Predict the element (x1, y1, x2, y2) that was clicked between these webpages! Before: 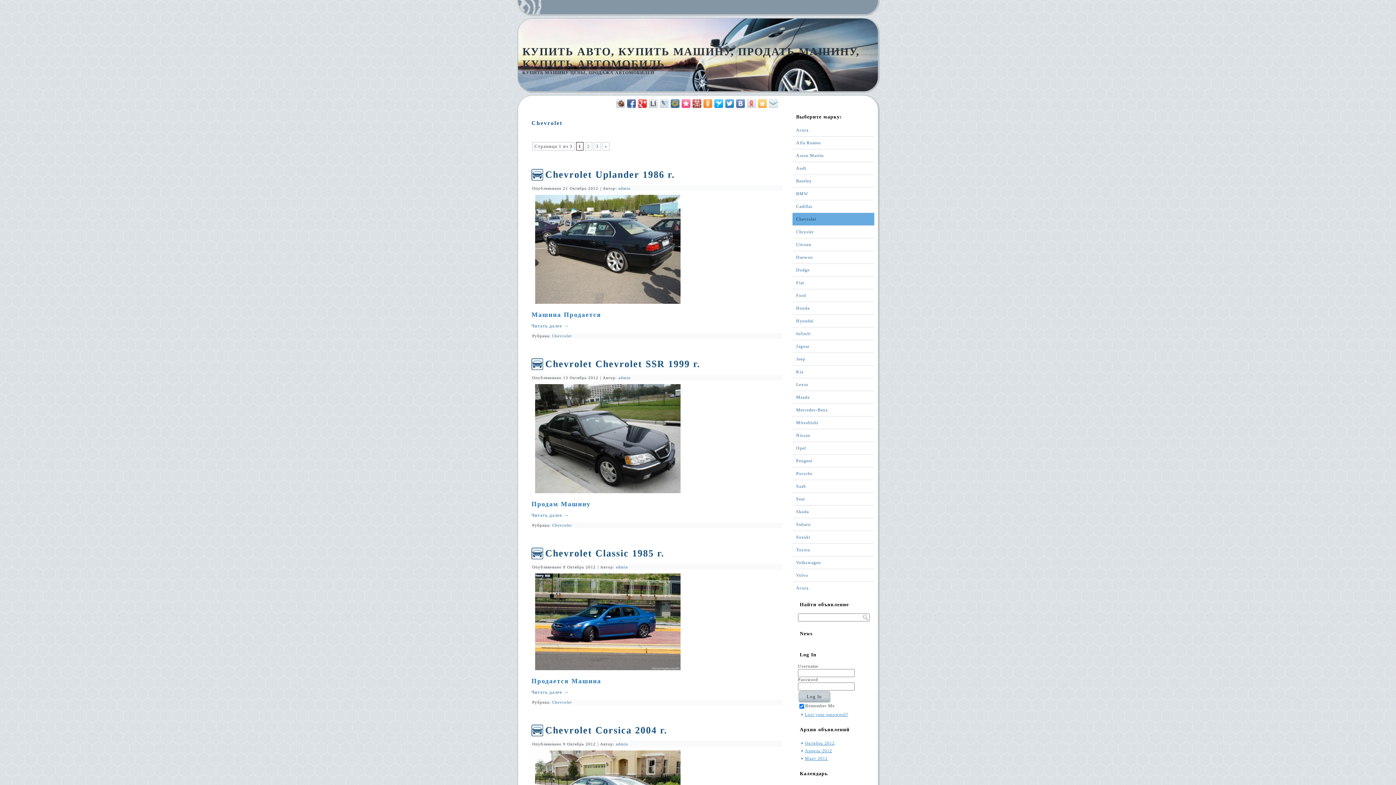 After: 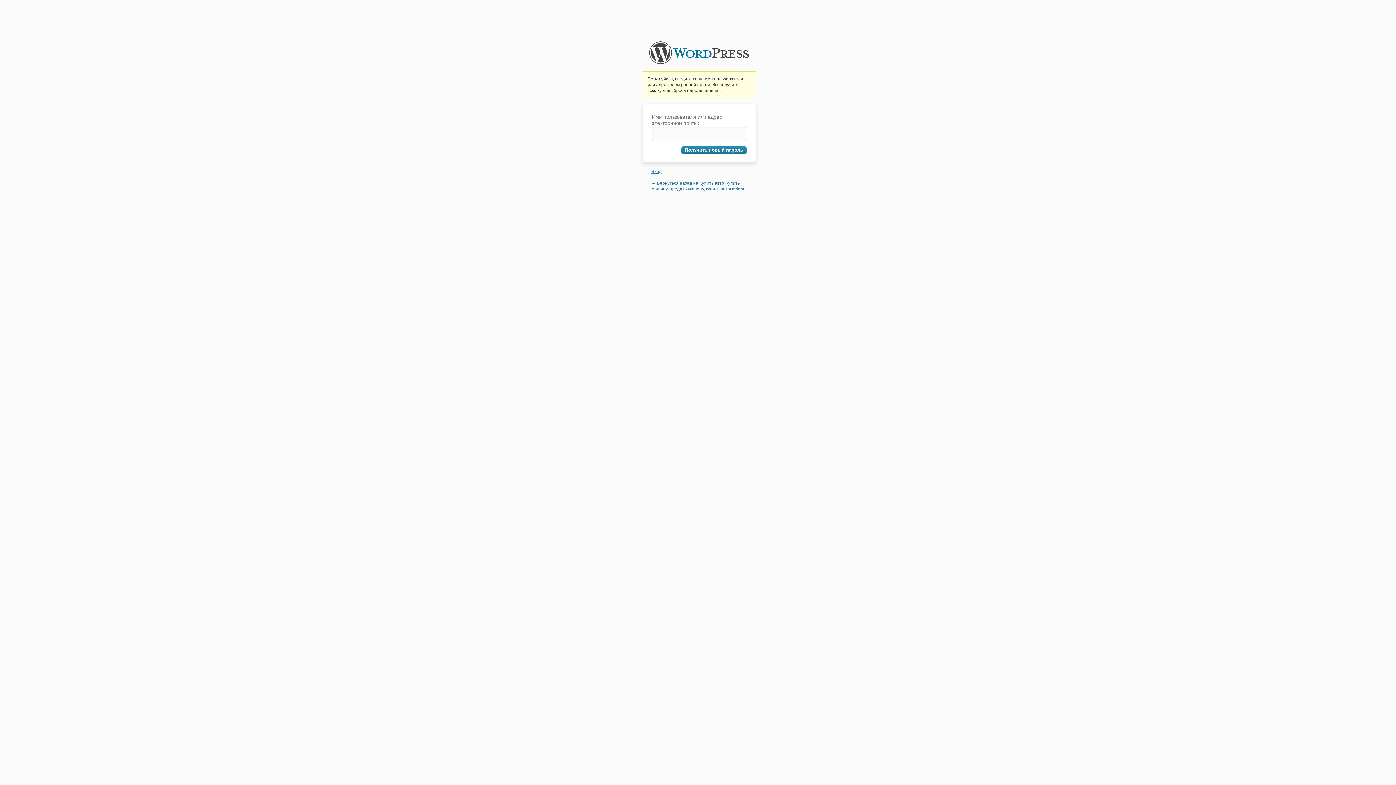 Action: bbox: (805, 712, 848, 717) label: Lost your password?